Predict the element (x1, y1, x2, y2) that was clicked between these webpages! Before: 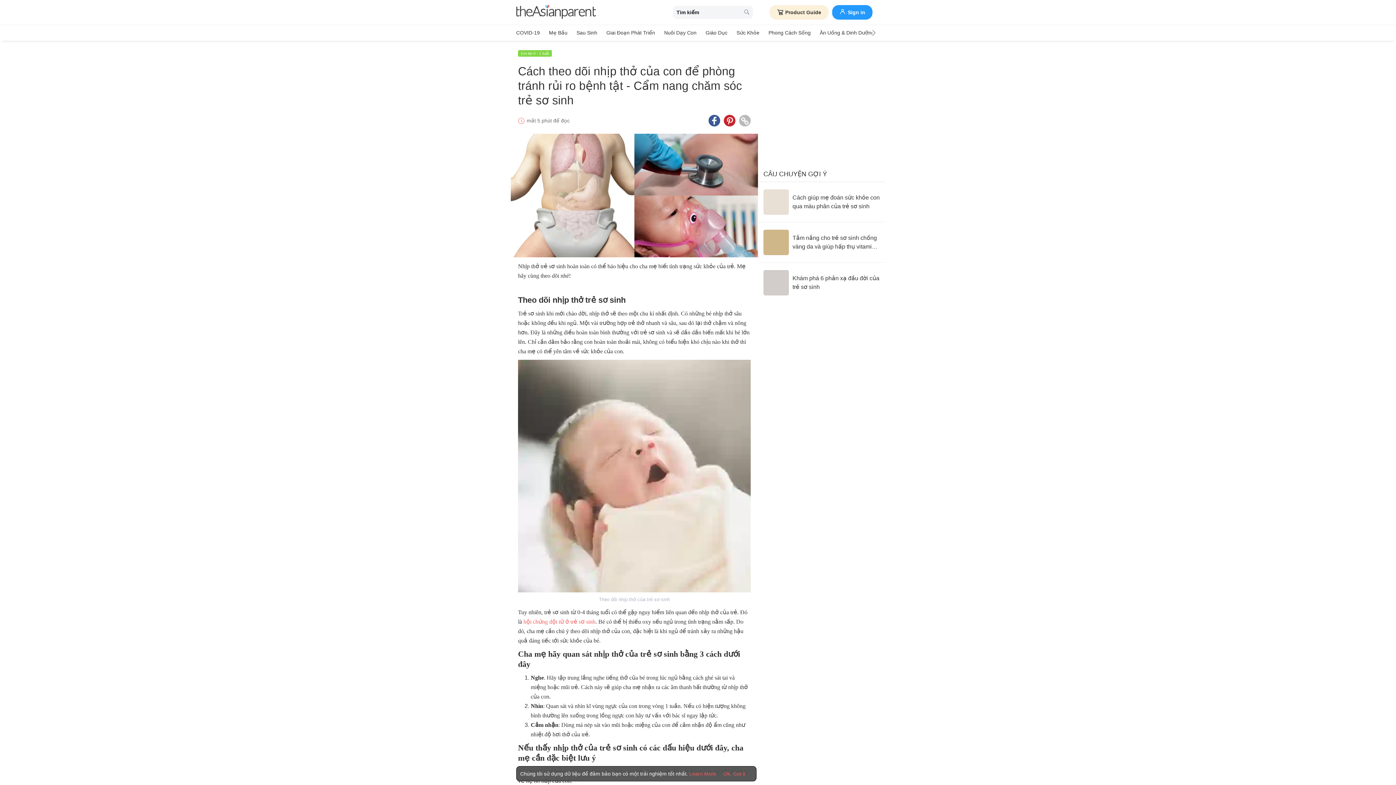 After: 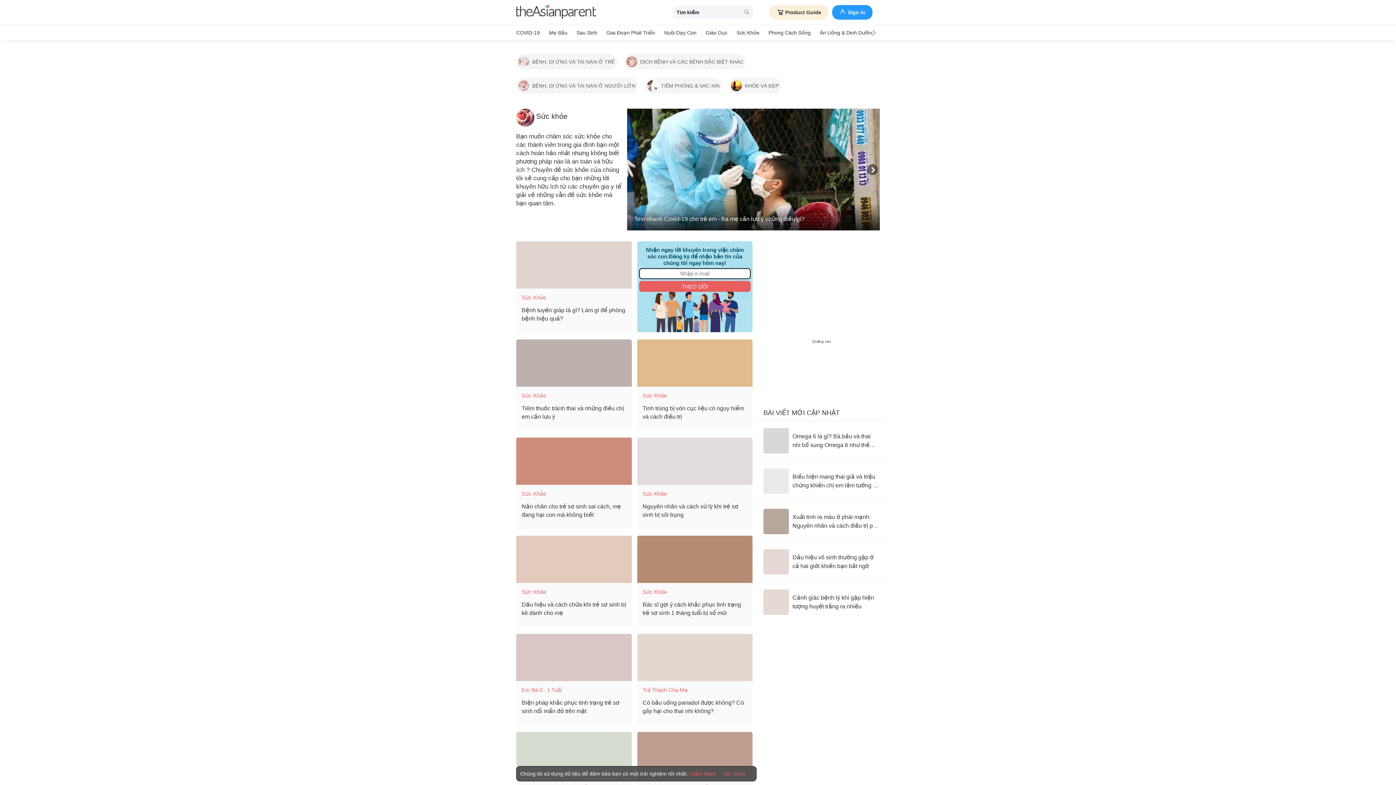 Action: label: Sức khỏe bbox: (736, 27, 759, 38)